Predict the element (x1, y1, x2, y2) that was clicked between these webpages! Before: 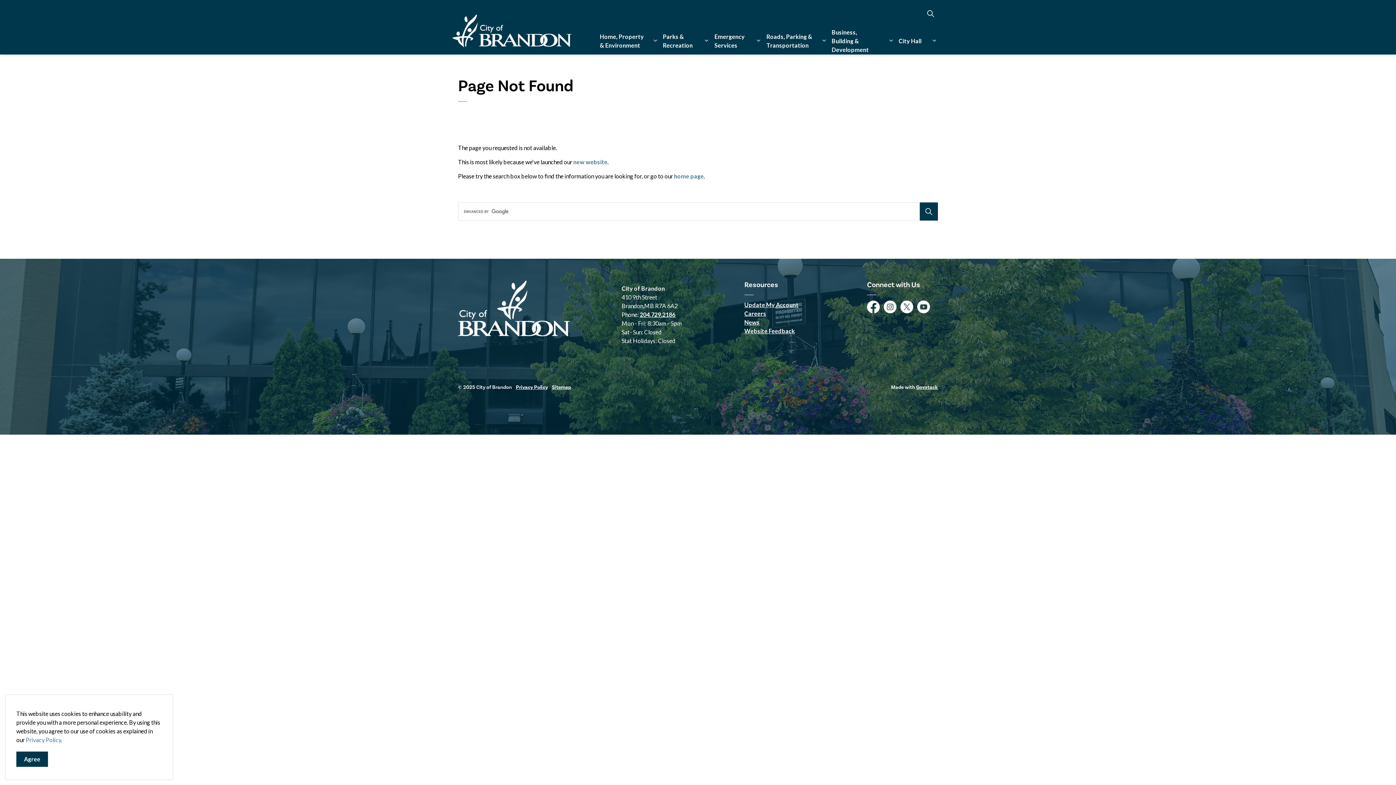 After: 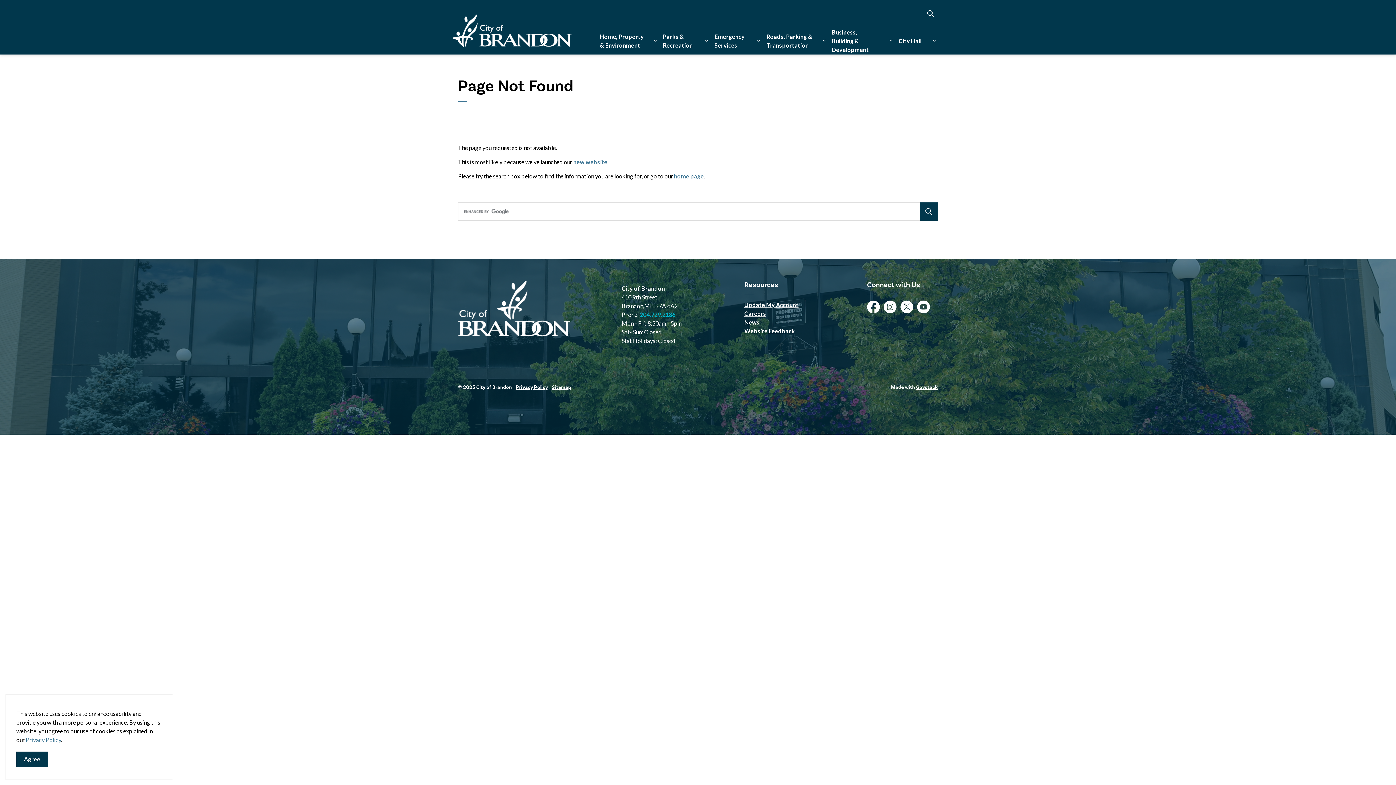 Action: label: 204.729.2186 bbox: (640, 311, 675, 318)